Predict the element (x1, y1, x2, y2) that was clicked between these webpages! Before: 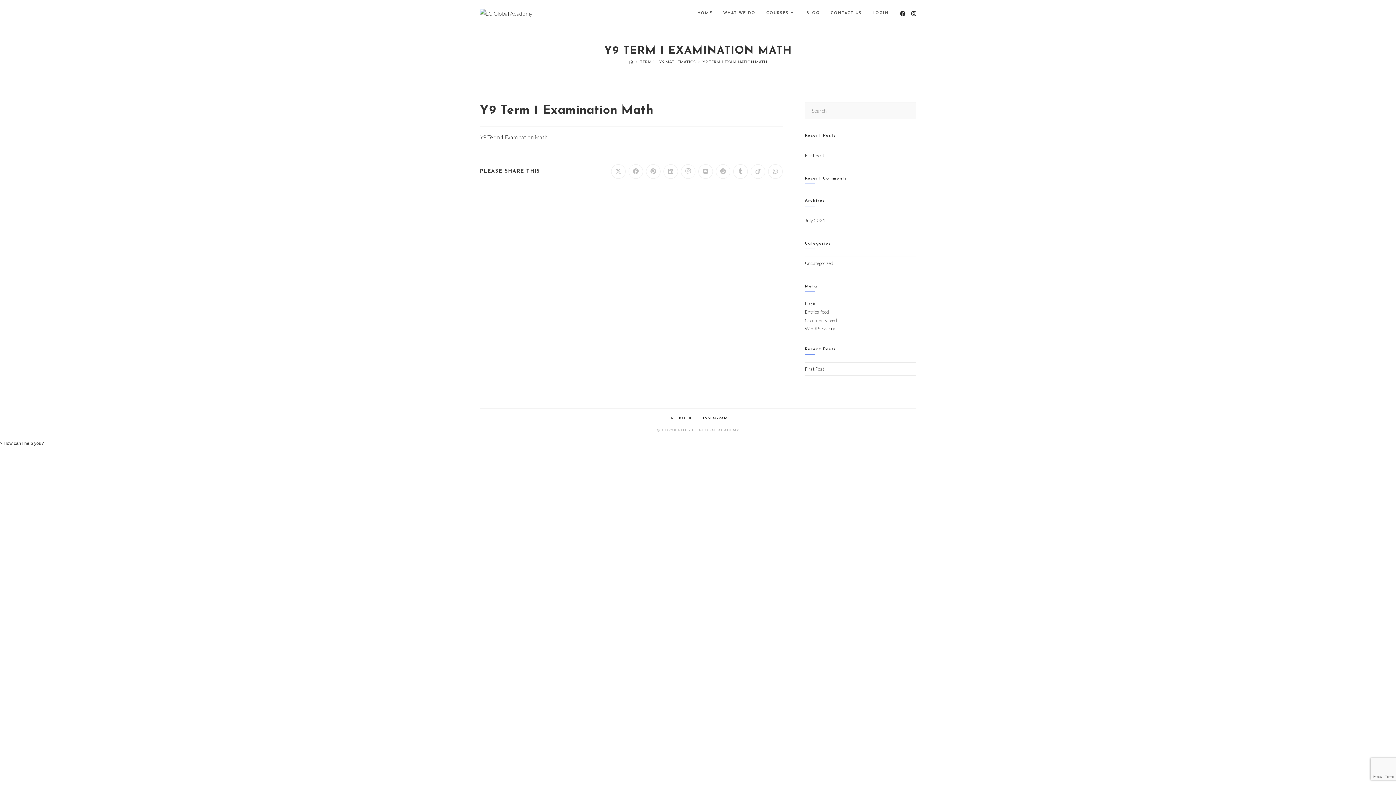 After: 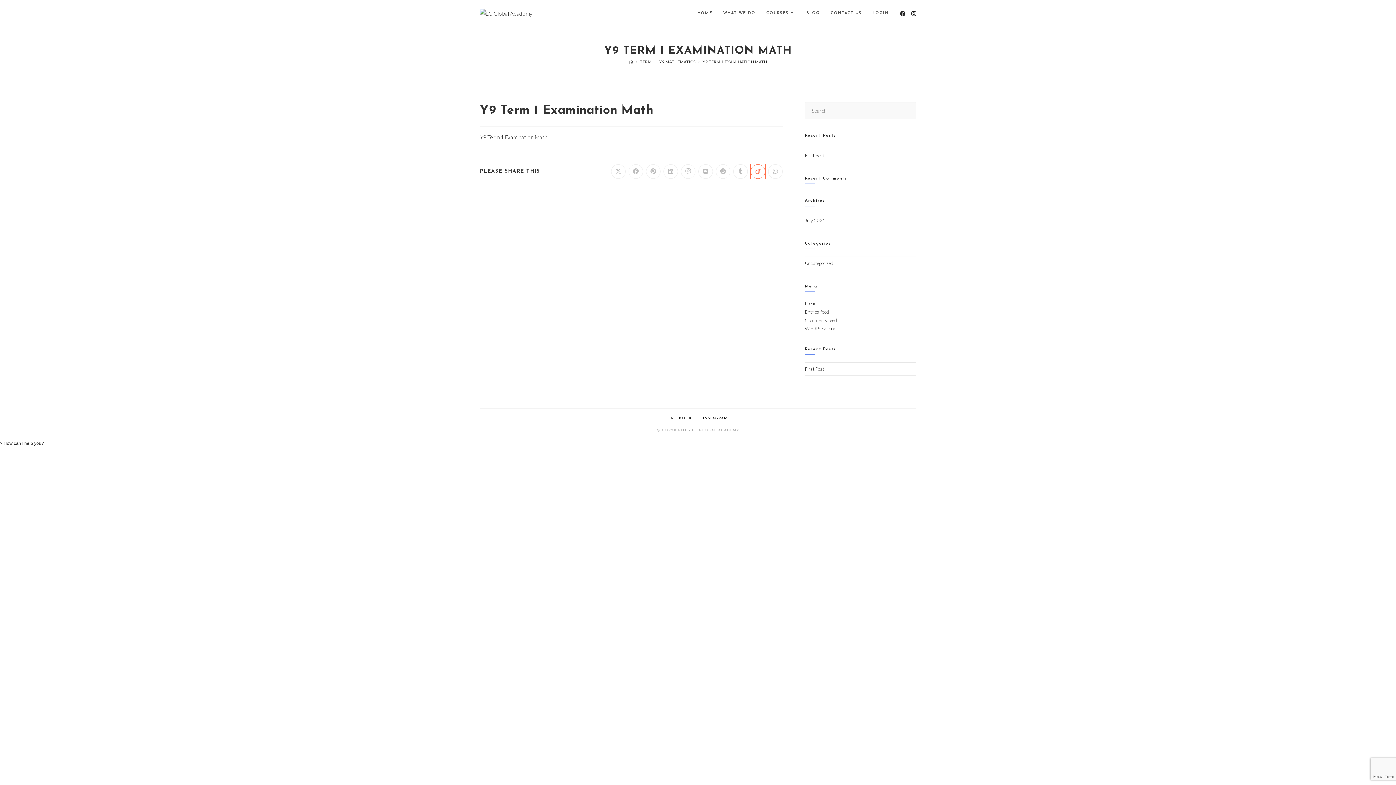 Action: label: Share on Viadeo bbox: (750, 164, 765, 178)